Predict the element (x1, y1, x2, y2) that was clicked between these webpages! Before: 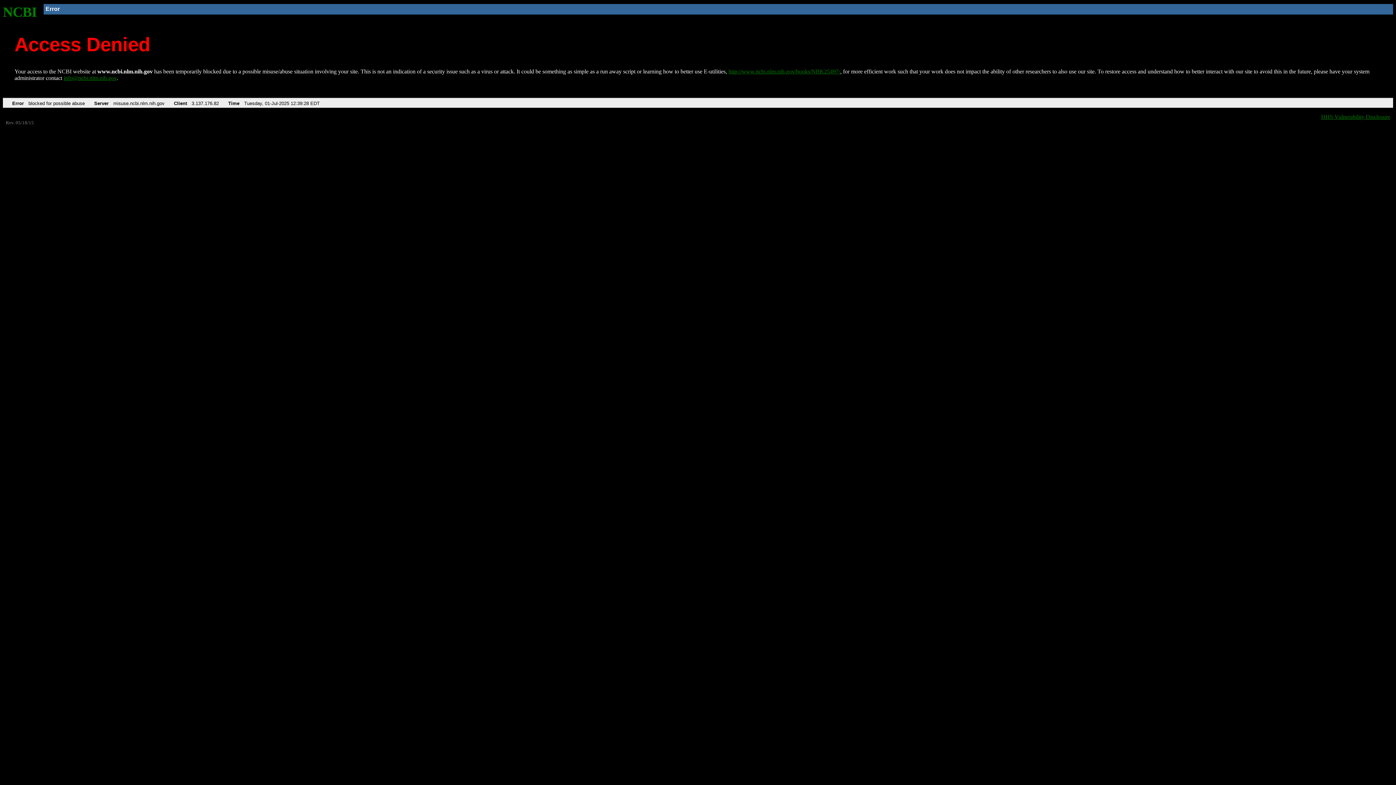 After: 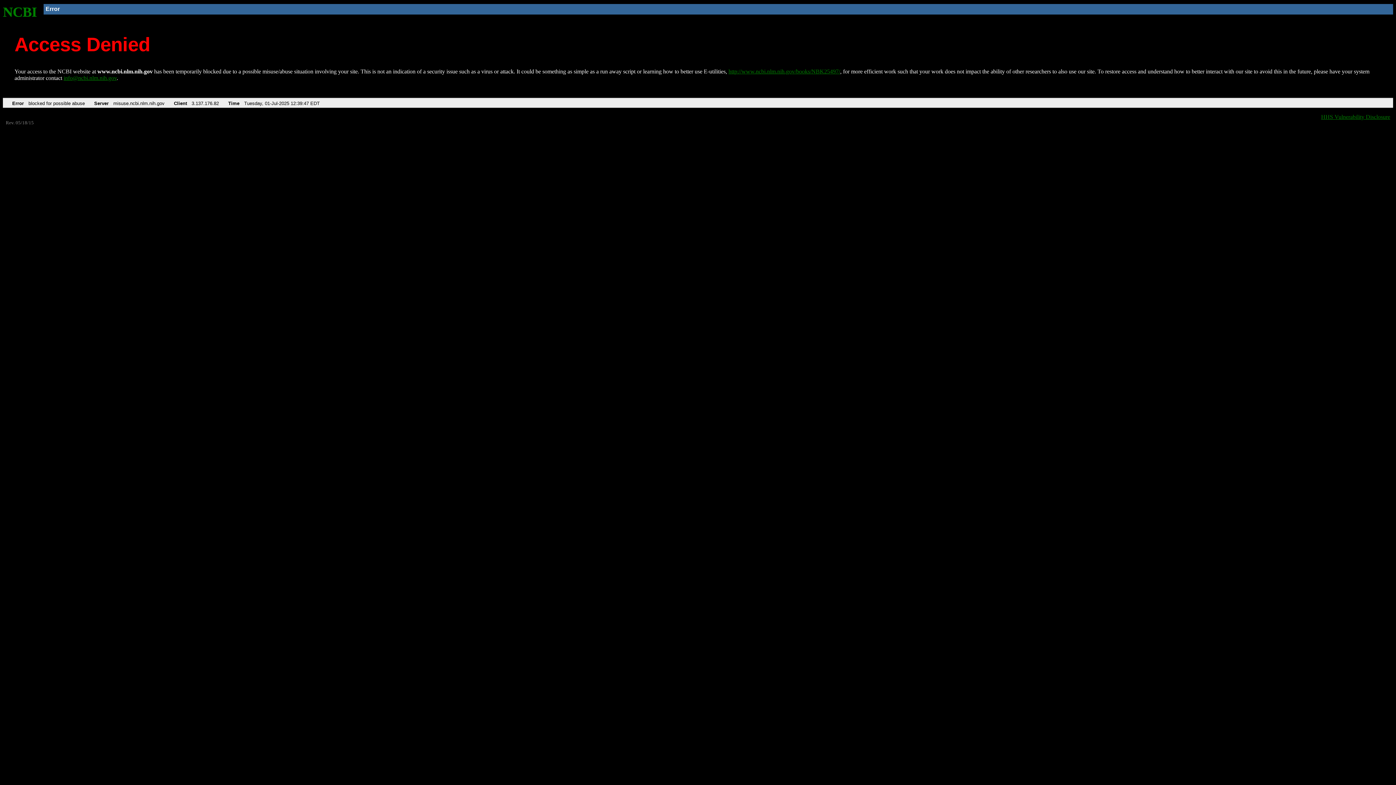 Action: label: http://www.ncbi.nlm.nih.gov/books/NBK25497/ bbox: (728, 68, 840, 74)